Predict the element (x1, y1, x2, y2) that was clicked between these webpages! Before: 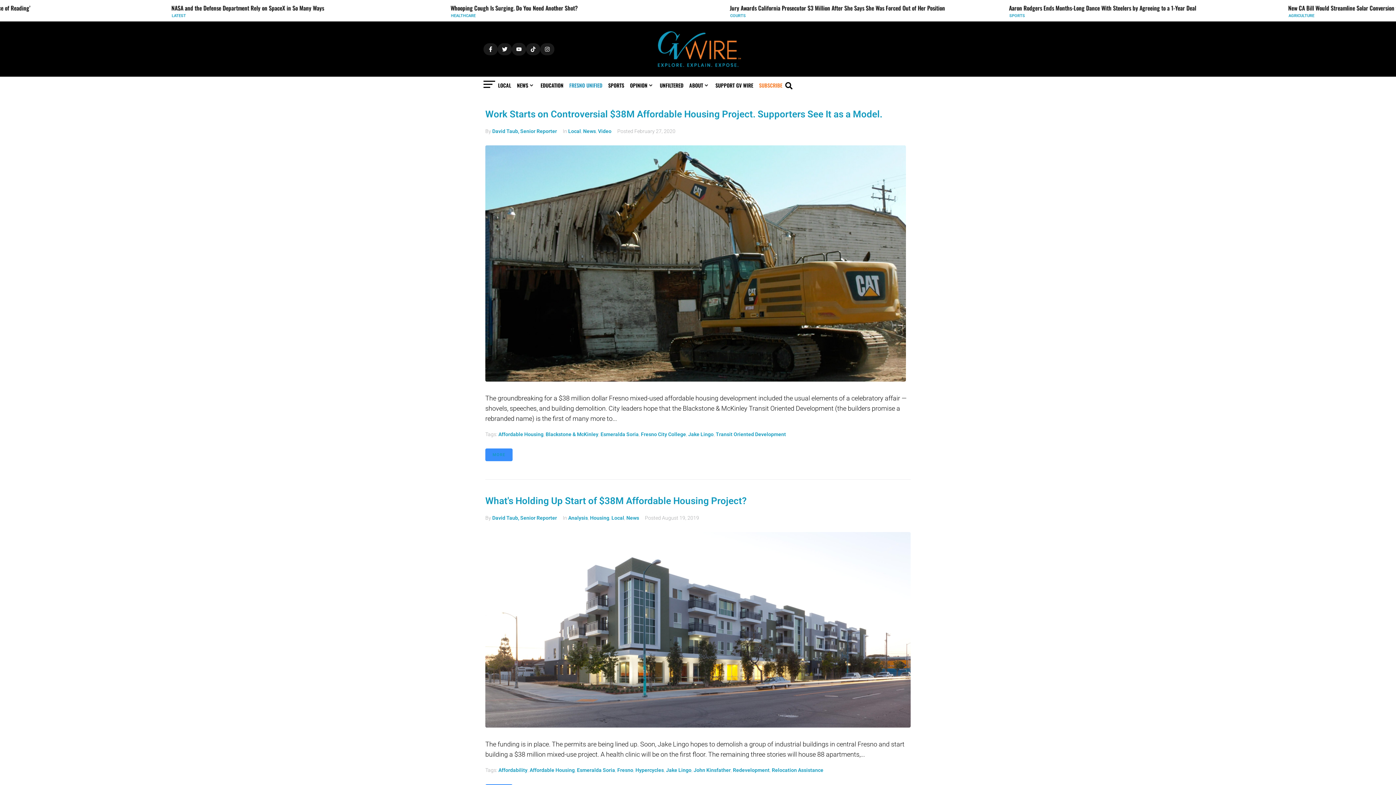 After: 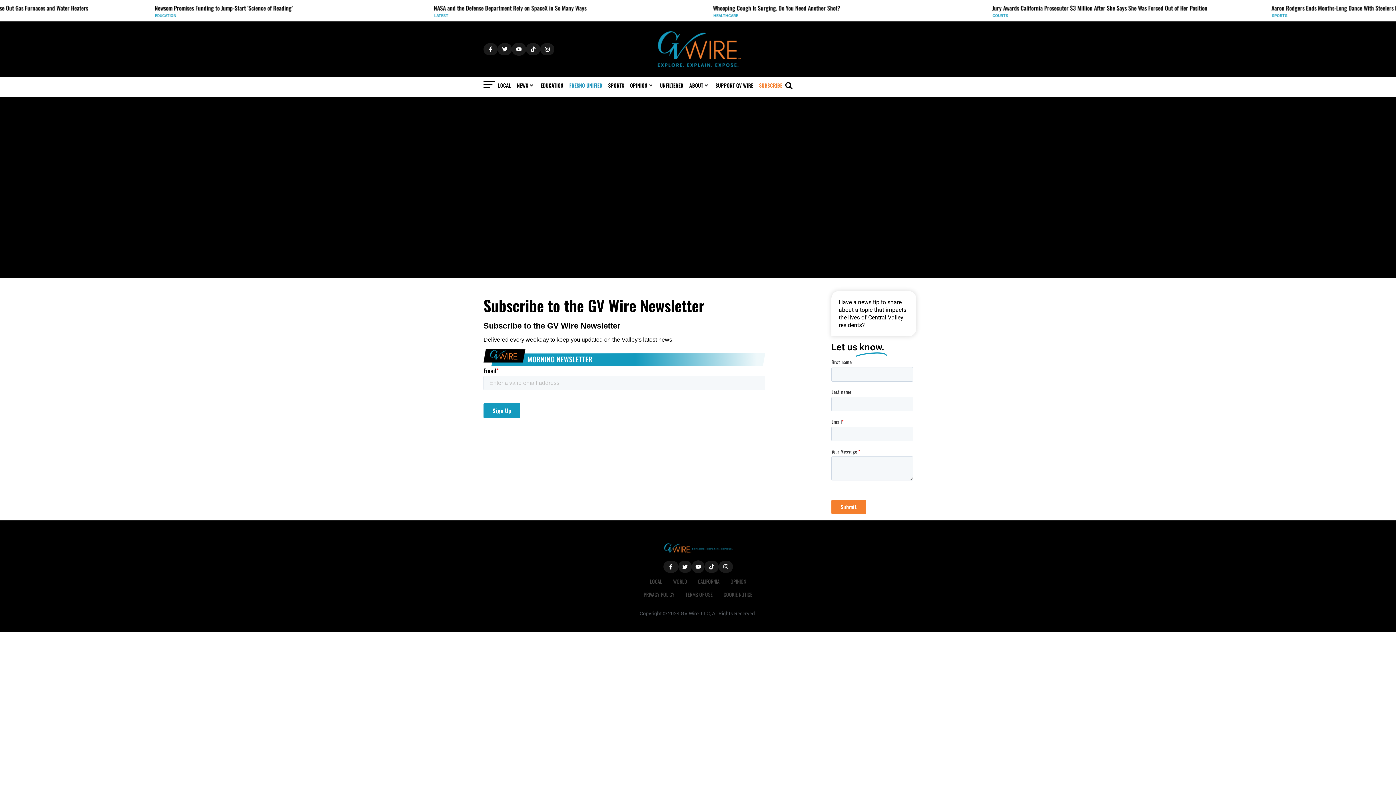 Action: bbox: (759, 81, 782, 89) label: SUBSCRIBE